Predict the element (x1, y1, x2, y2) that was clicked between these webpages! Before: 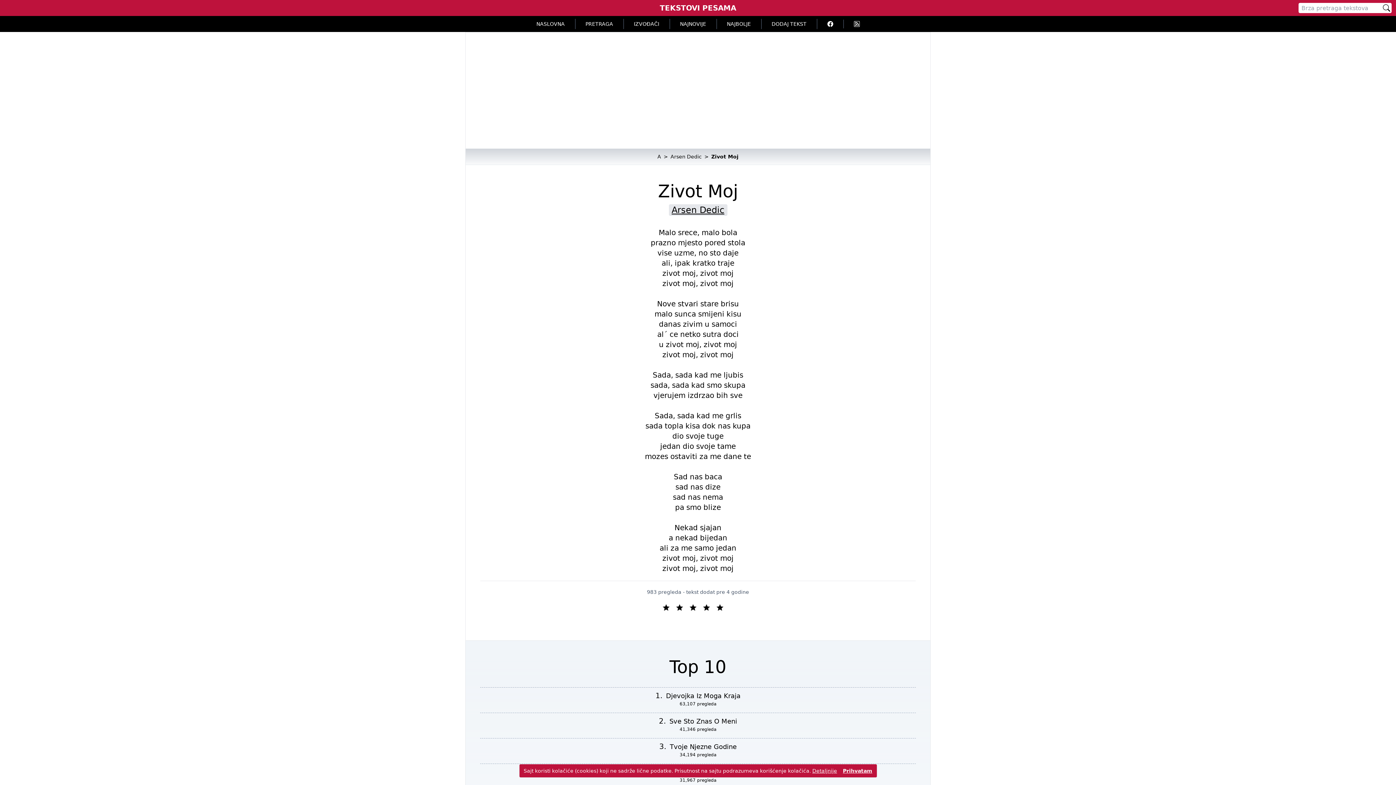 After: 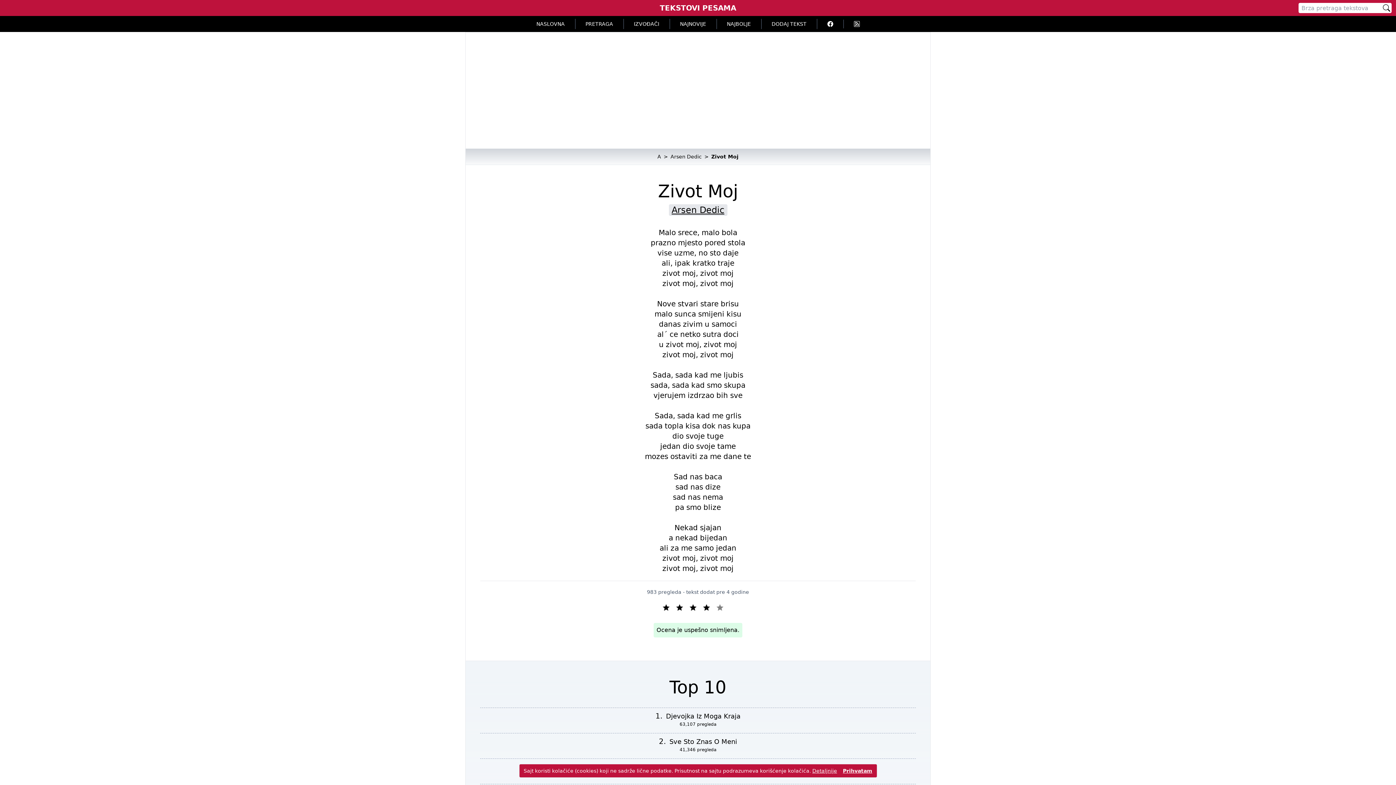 Action: bbox: (716, 604, 728, 610)